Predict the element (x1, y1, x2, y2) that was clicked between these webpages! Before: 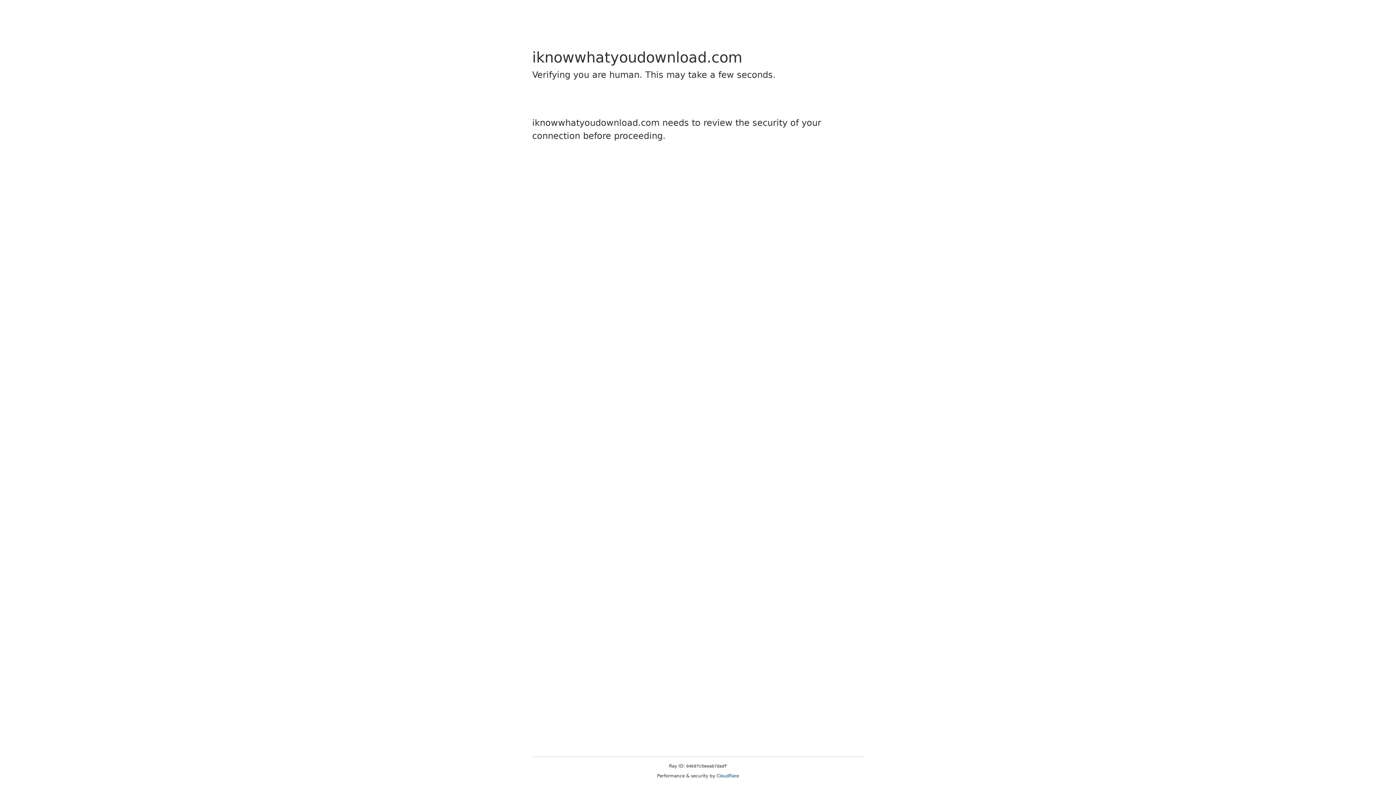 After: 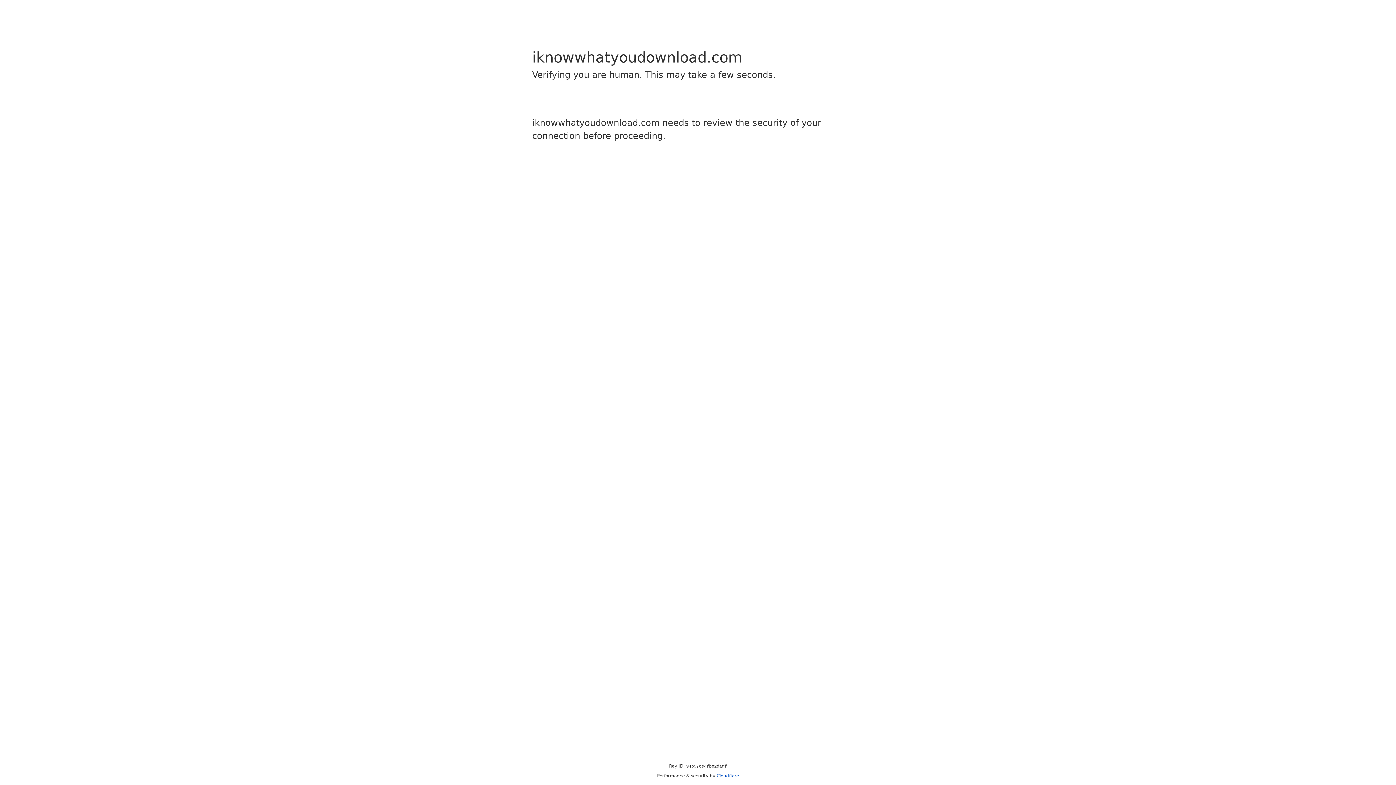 Action: bbox: (716, 773, 739, 778) label: Cloudflare